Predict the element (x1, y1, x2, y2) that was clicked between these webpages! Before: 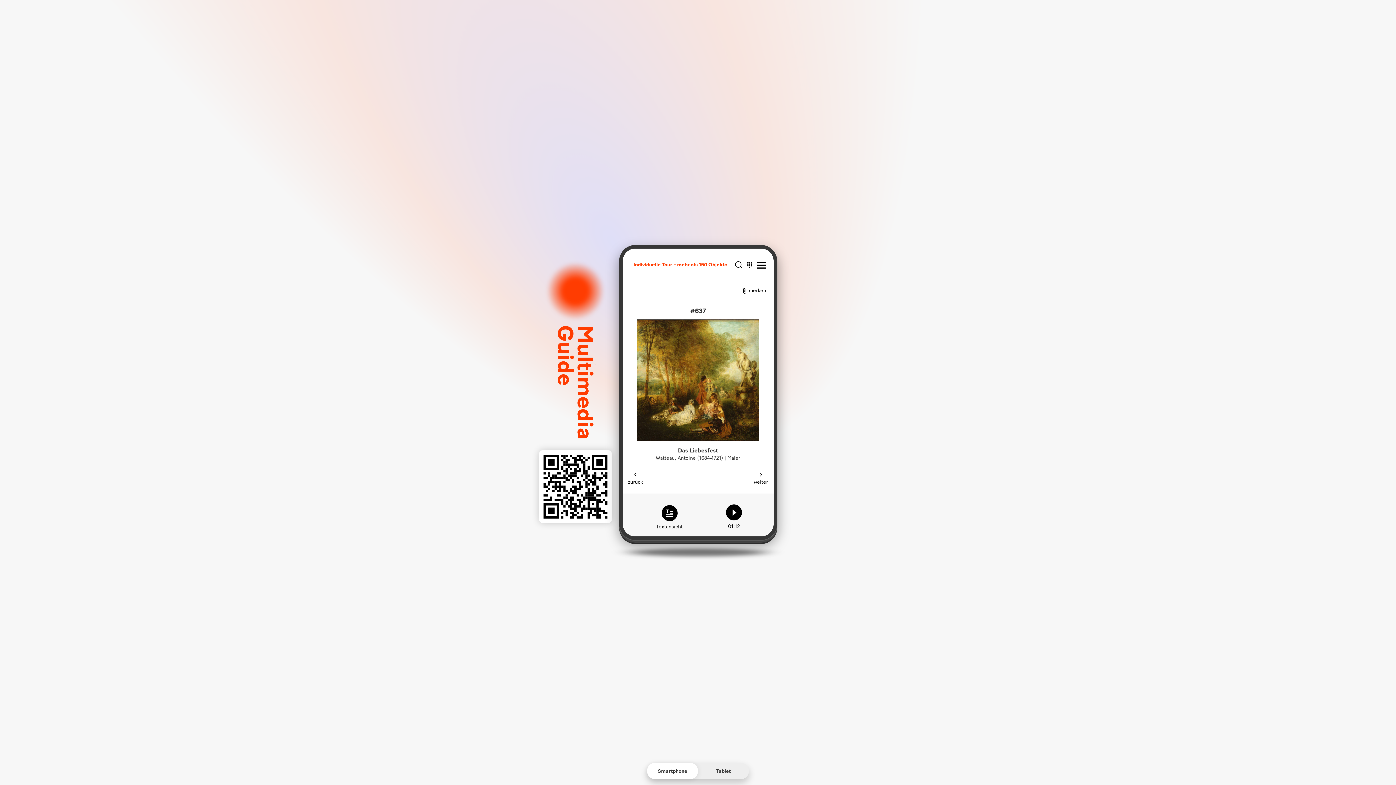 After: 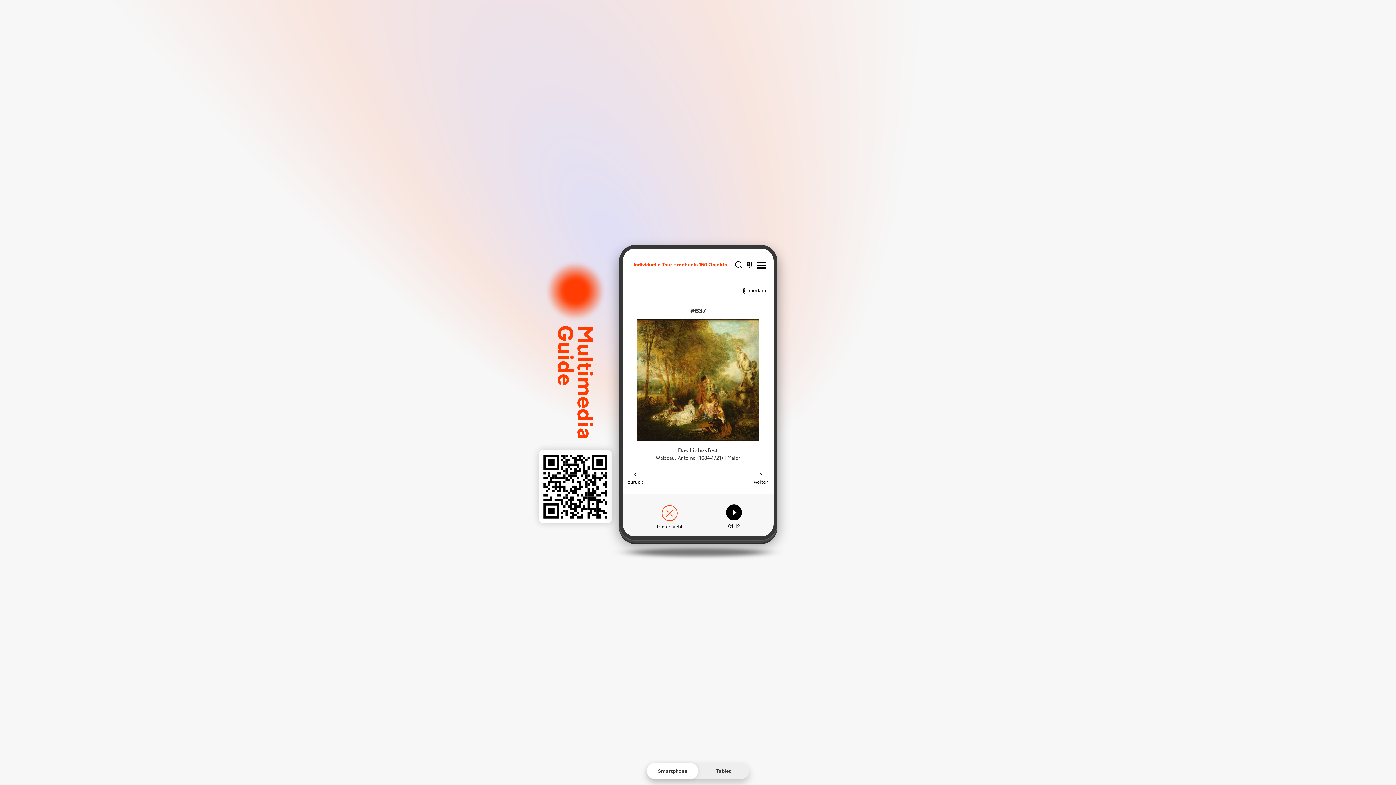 Action: bbox: (654, 504, 685, 531) label: Textansicht